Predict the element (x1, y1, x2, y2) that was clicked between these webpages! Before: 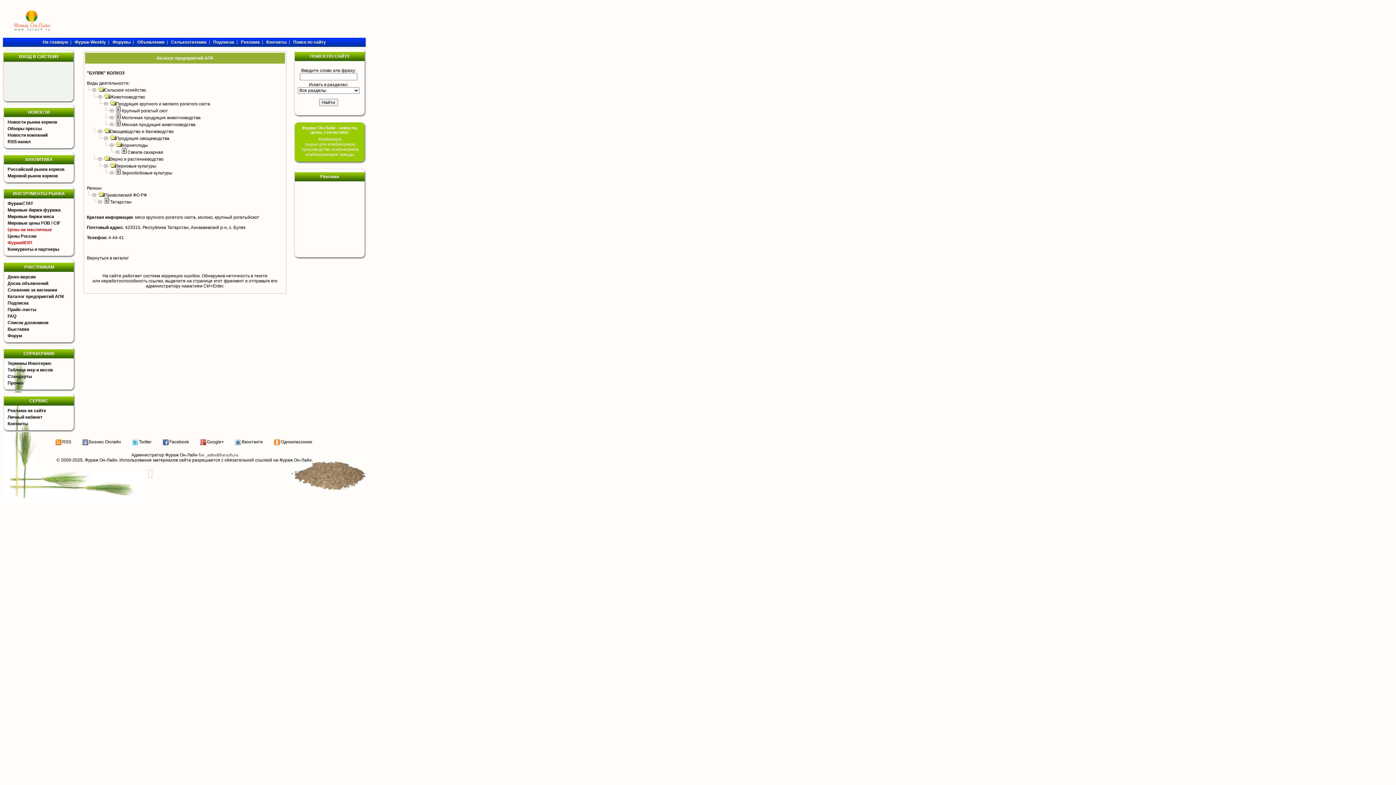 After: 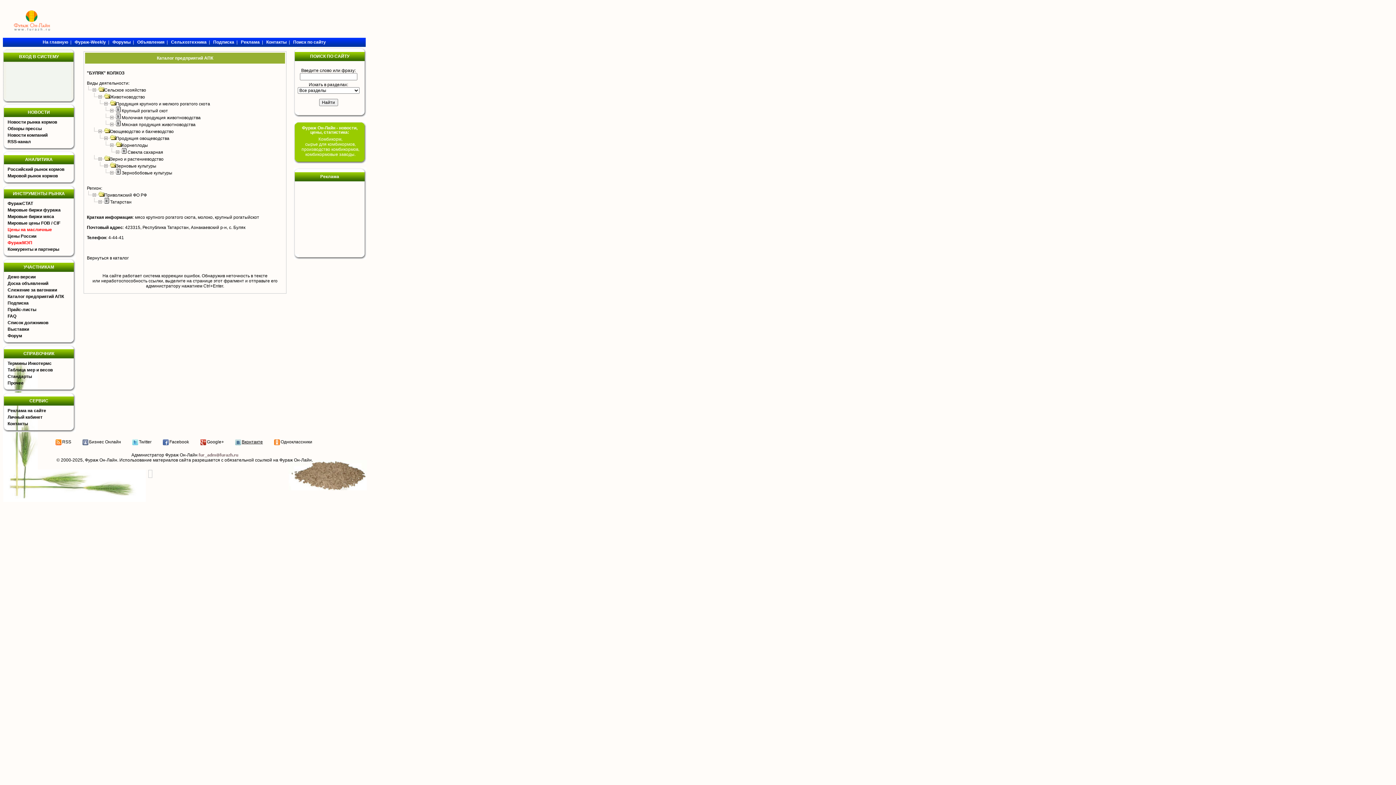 Action: bbox: (241, 439, 262, 444) label: Вконтакте